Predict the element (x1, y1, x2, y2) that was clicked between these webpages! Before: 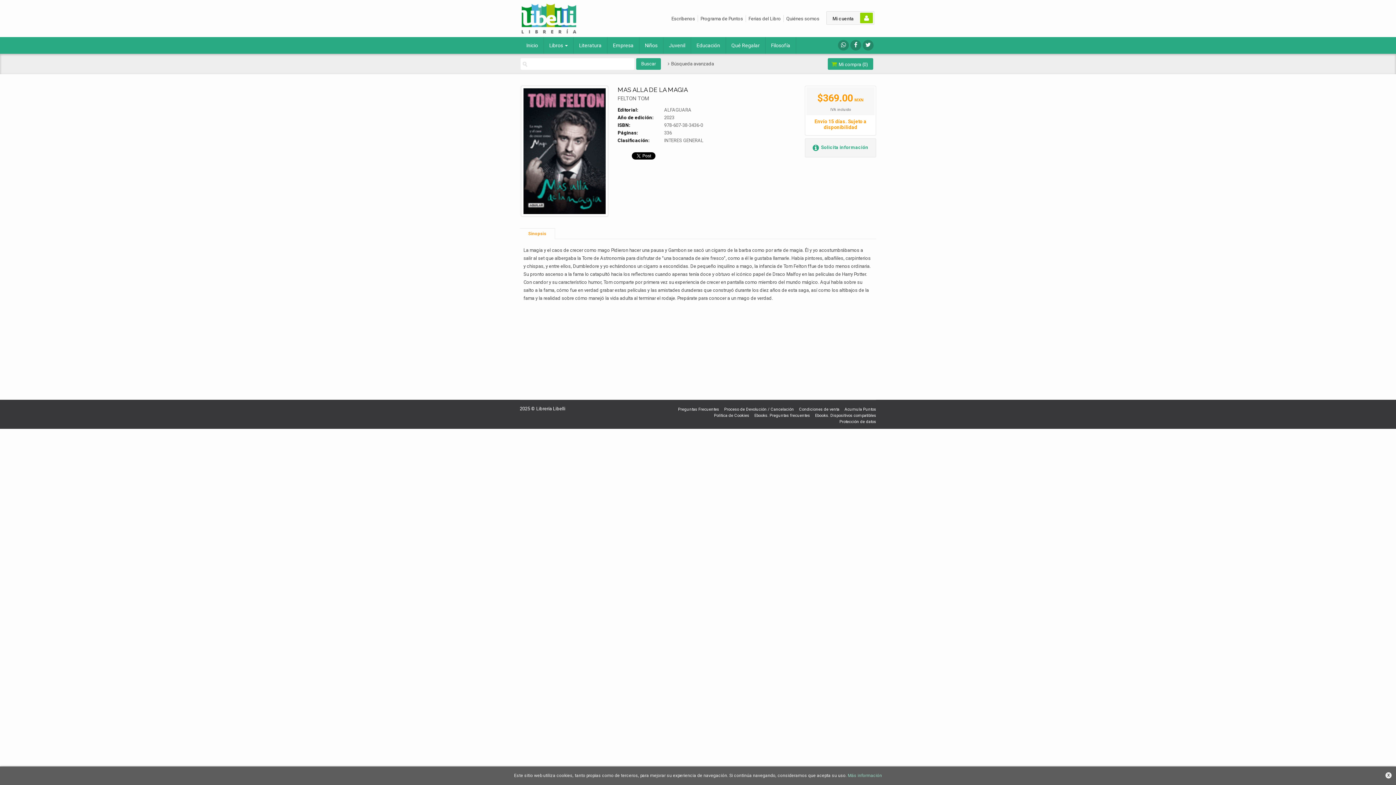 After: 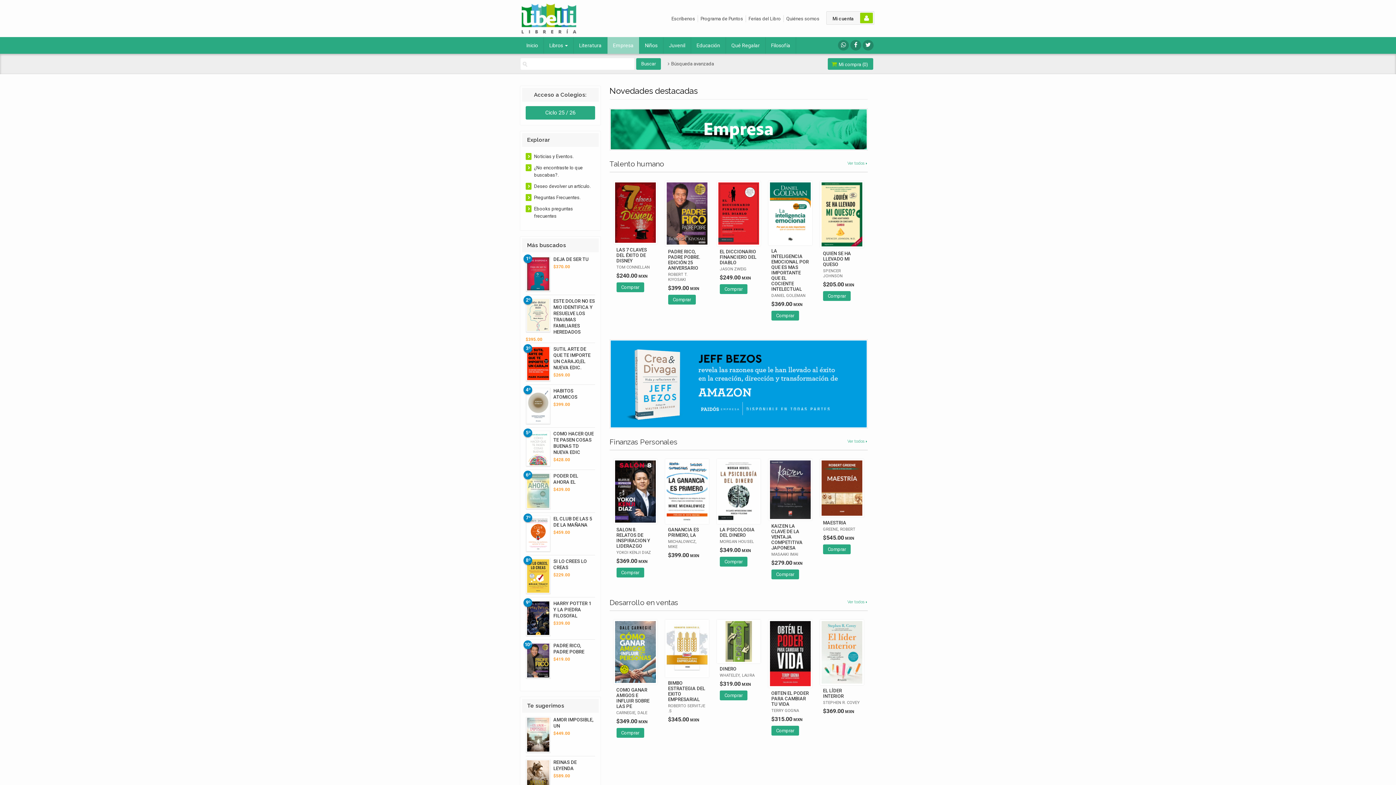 Action: bbox: (607, 37, 639, 53) label: Empresa